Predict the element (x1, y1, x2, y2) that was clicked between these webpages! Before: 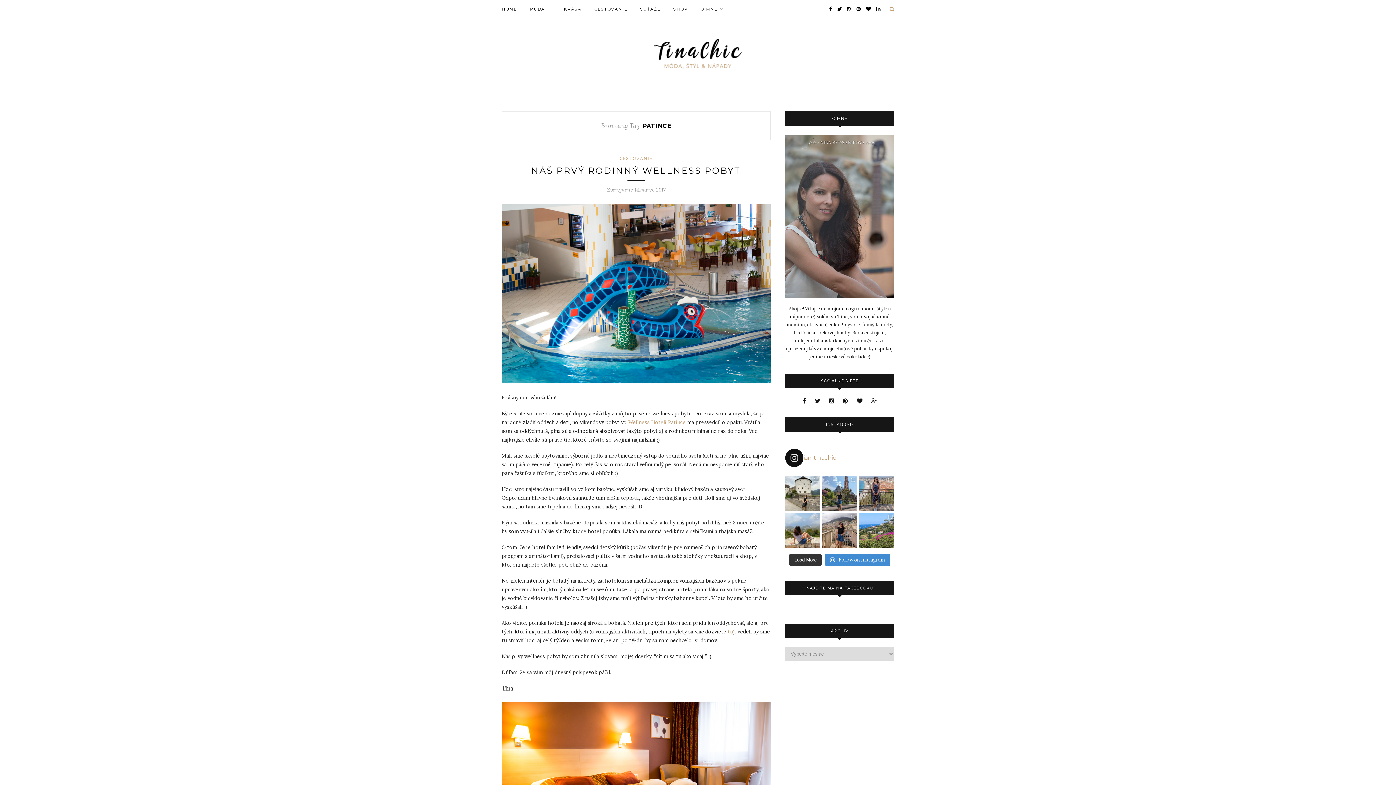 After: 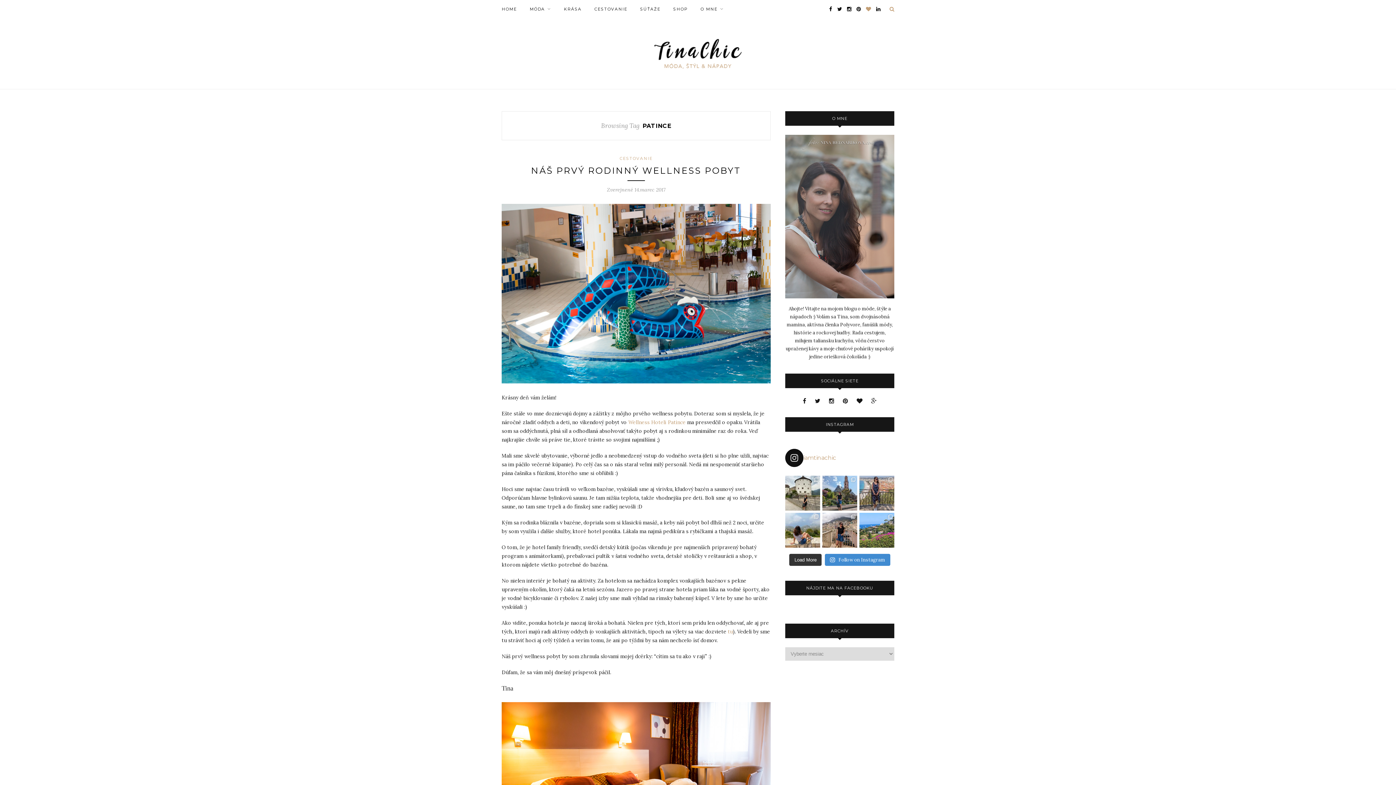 Action: bbox: (866, 0, 871, 18)